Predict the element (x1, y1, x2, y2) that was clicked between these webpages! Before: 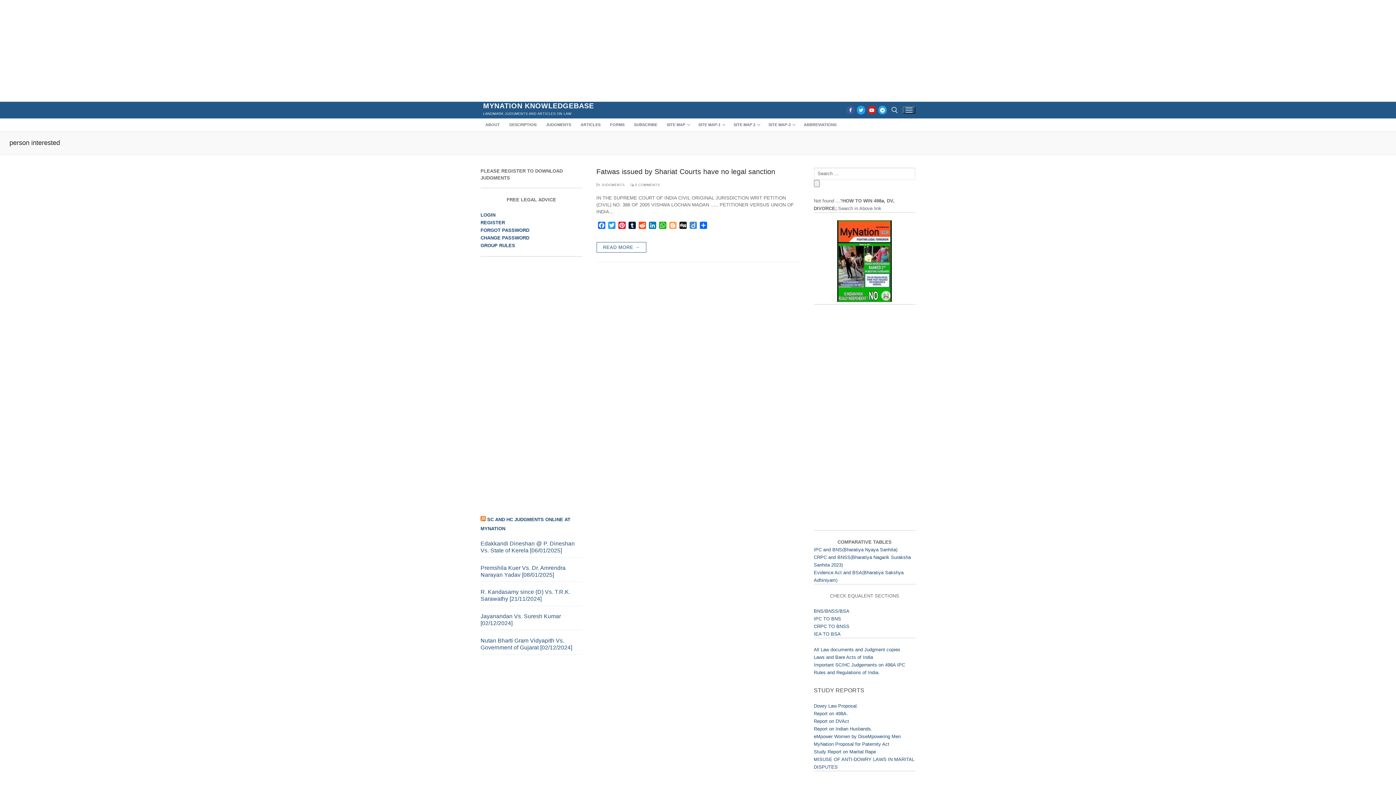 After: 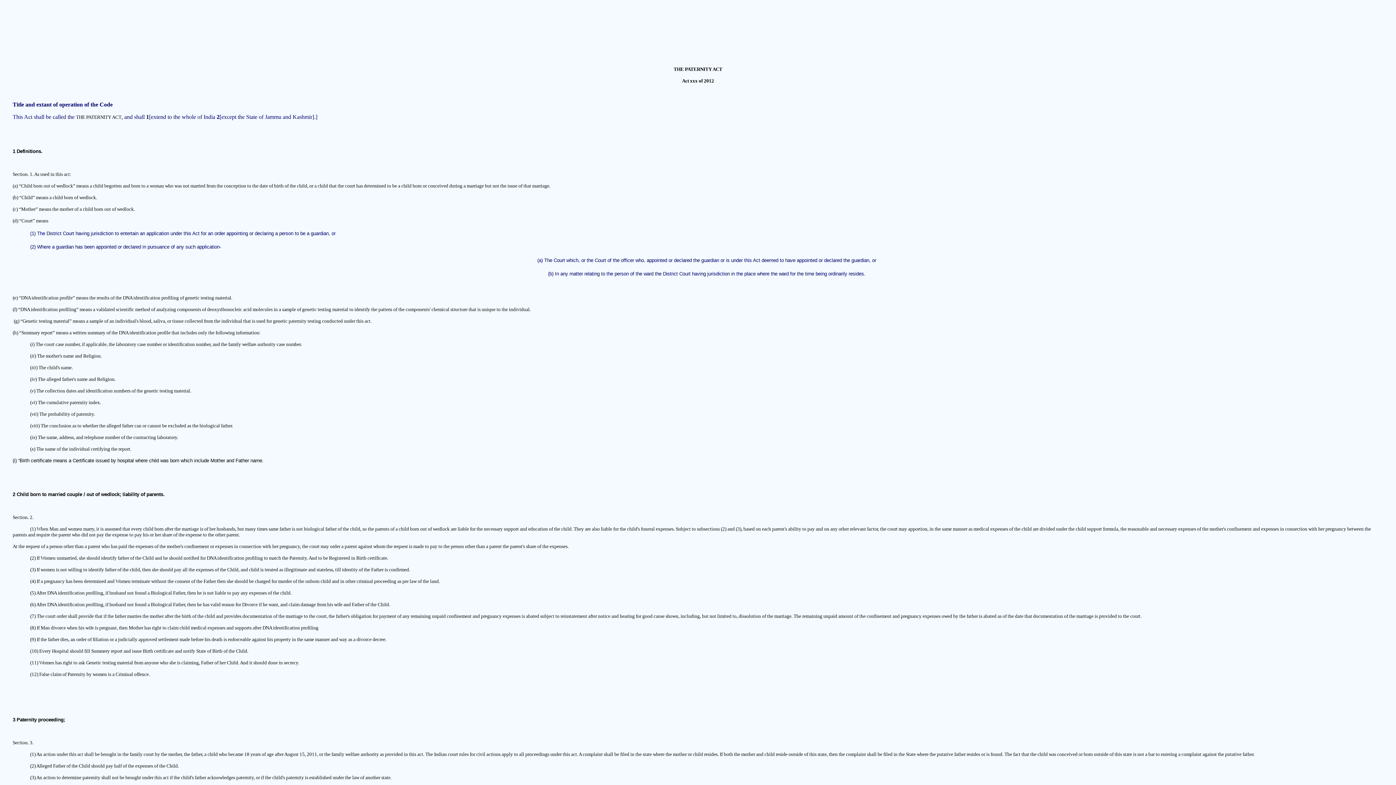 Action: bbox: (814, 741, 889, 747) label: MyNation Proposal for Paternity Act